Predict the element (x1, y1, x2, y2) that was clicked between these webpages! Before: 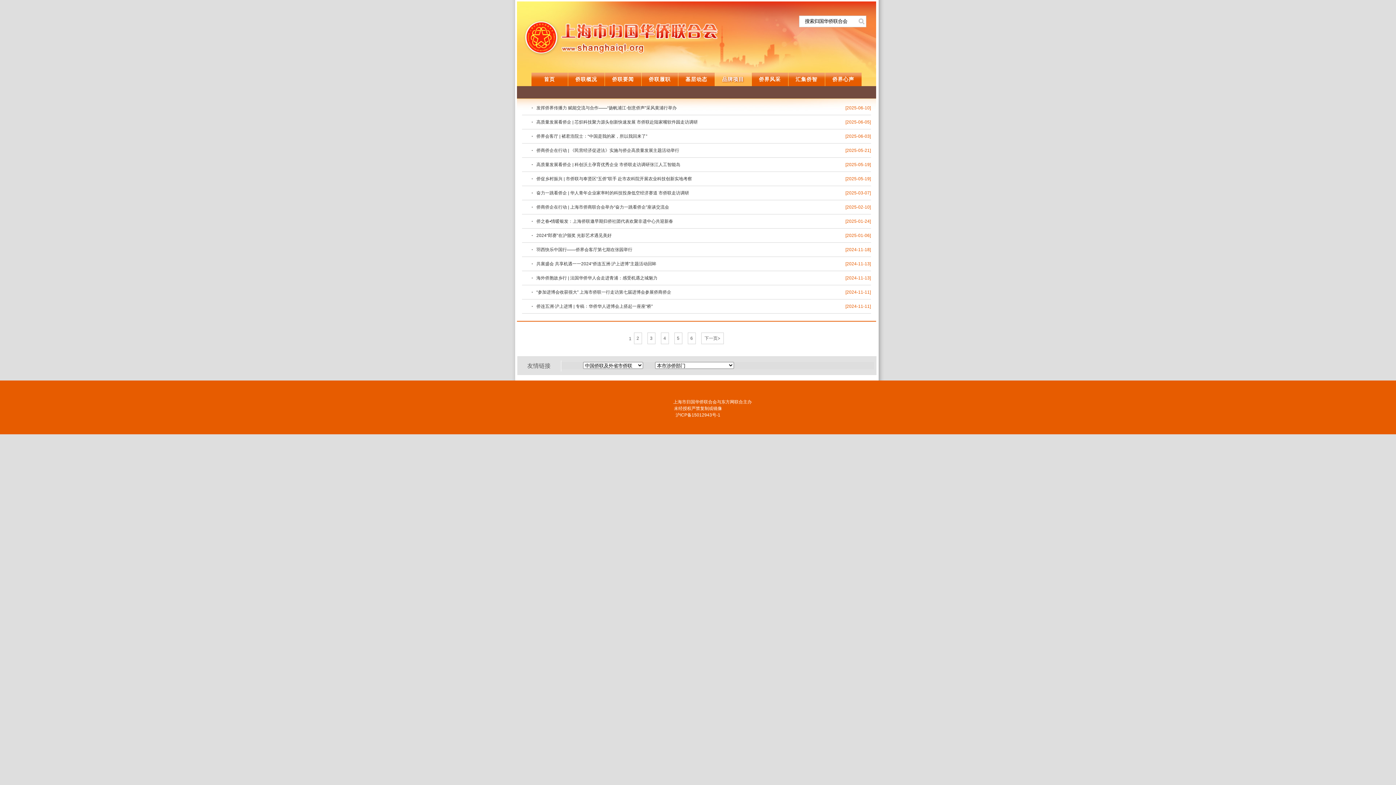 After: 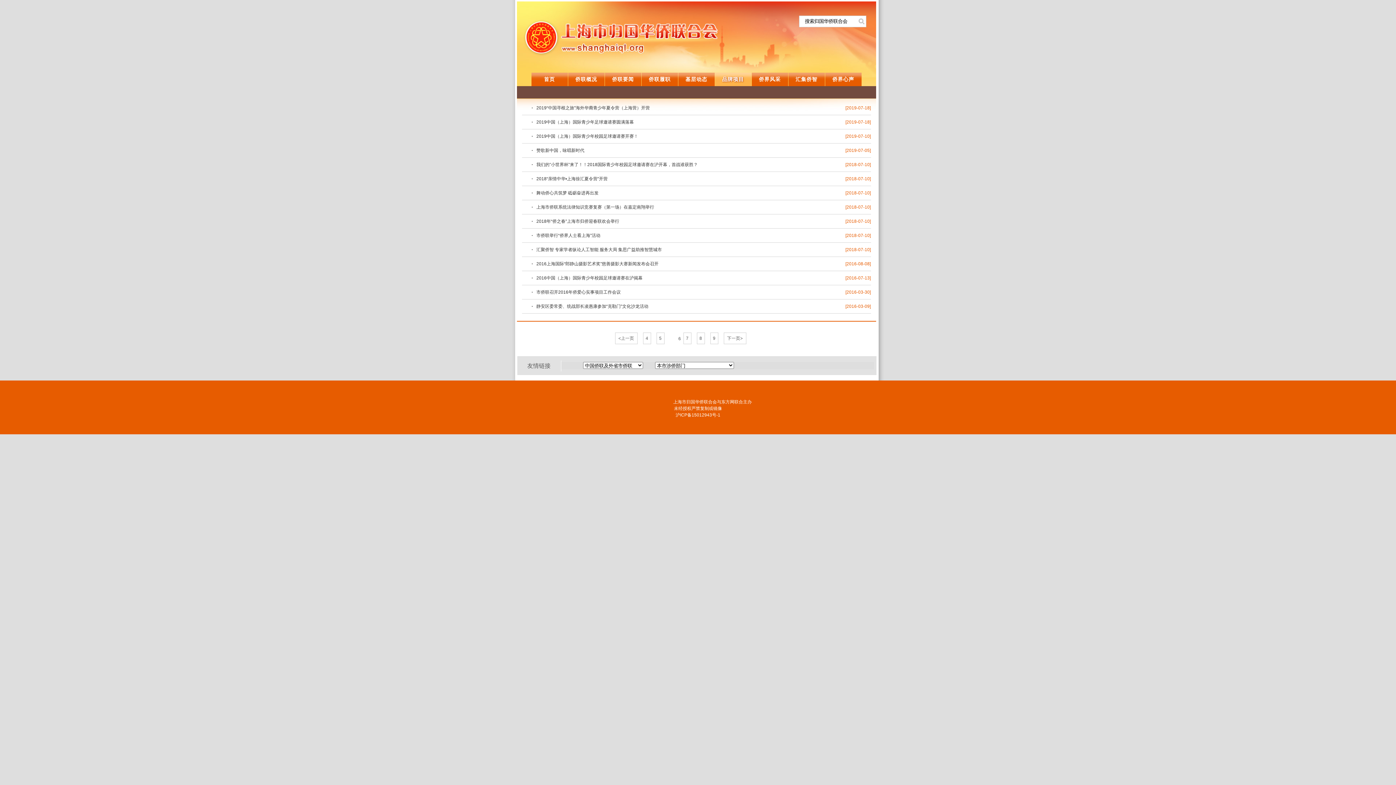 Action: label: 6 bbox: (687, 332, 695, 344)